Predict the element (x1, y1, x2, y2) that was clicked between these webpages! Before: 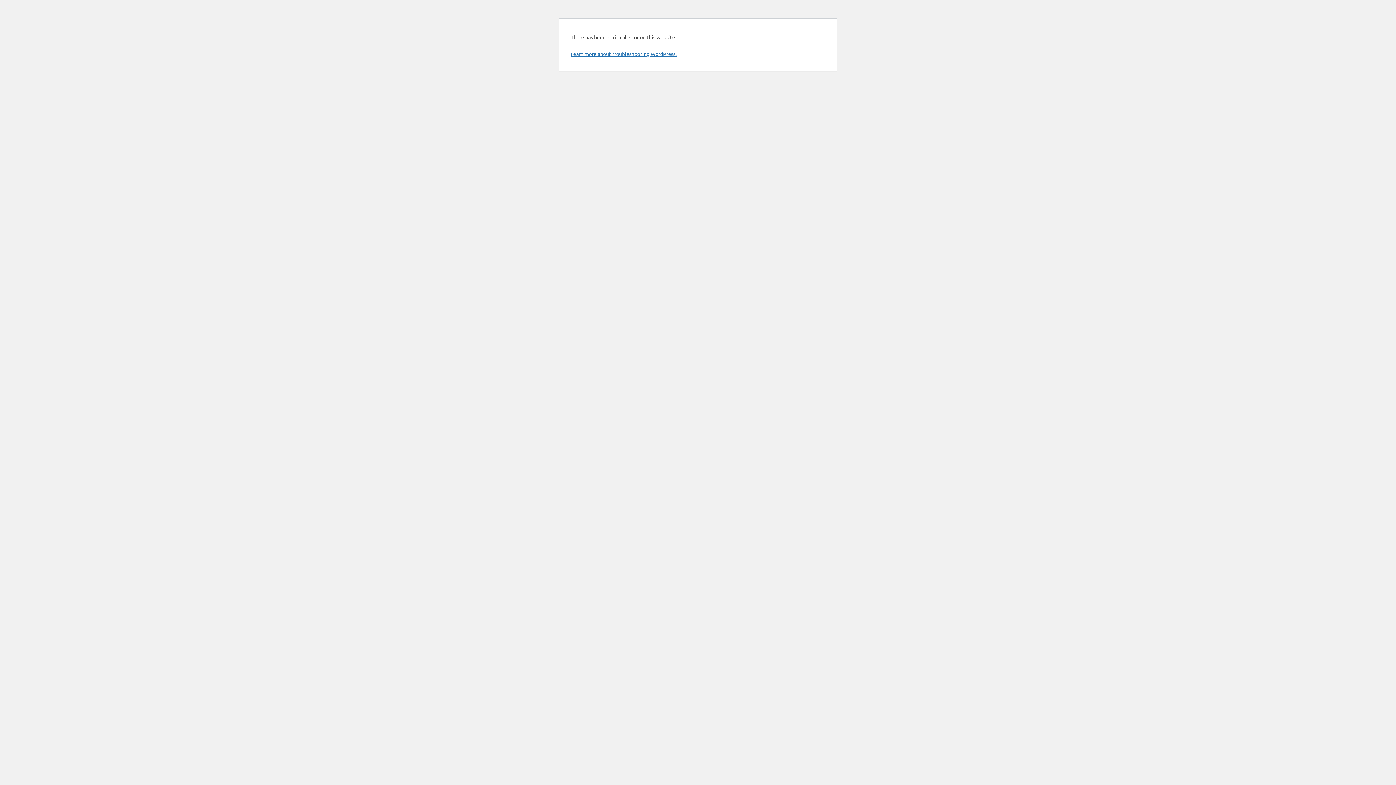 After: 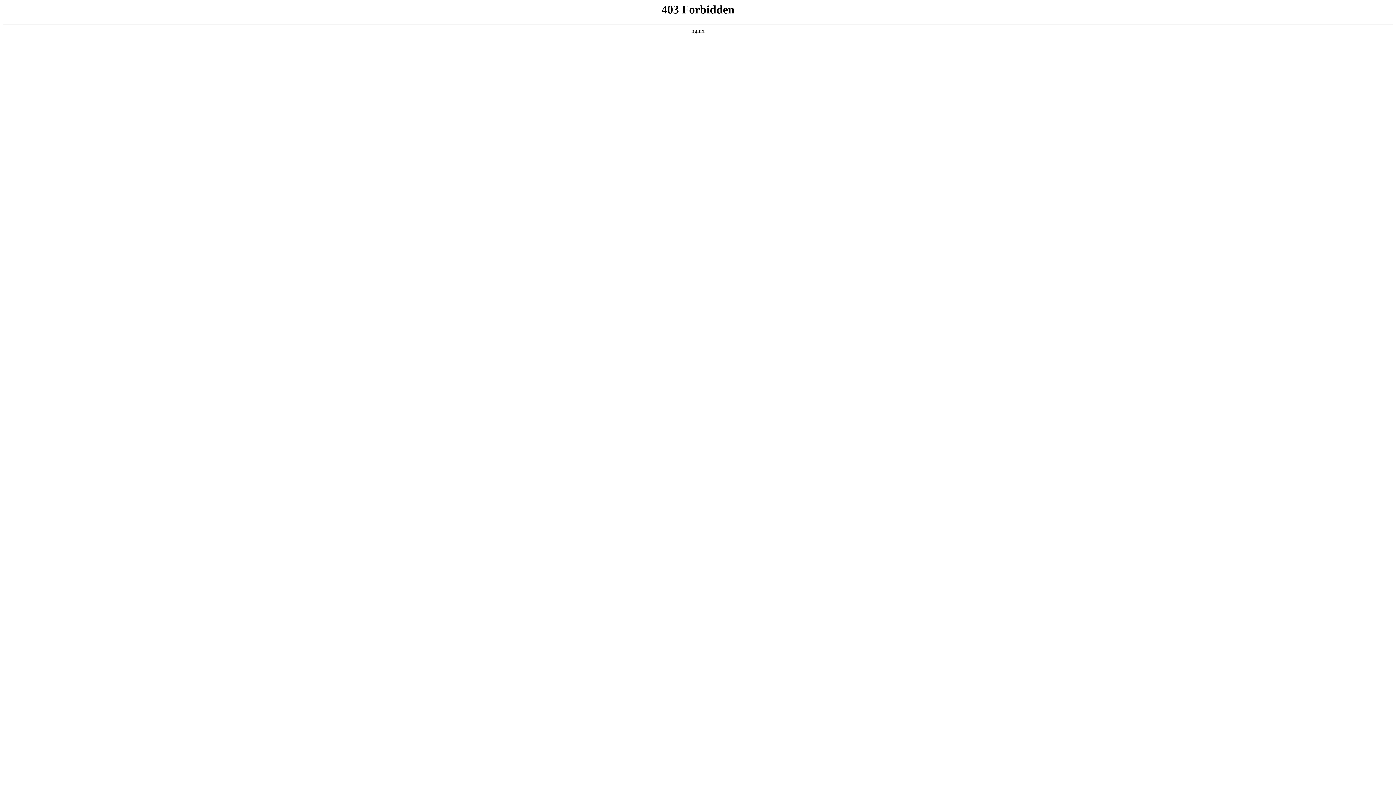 Action: label: Learn more about troubleshooting WordPress. bbox: (570, 50, 676, 57)